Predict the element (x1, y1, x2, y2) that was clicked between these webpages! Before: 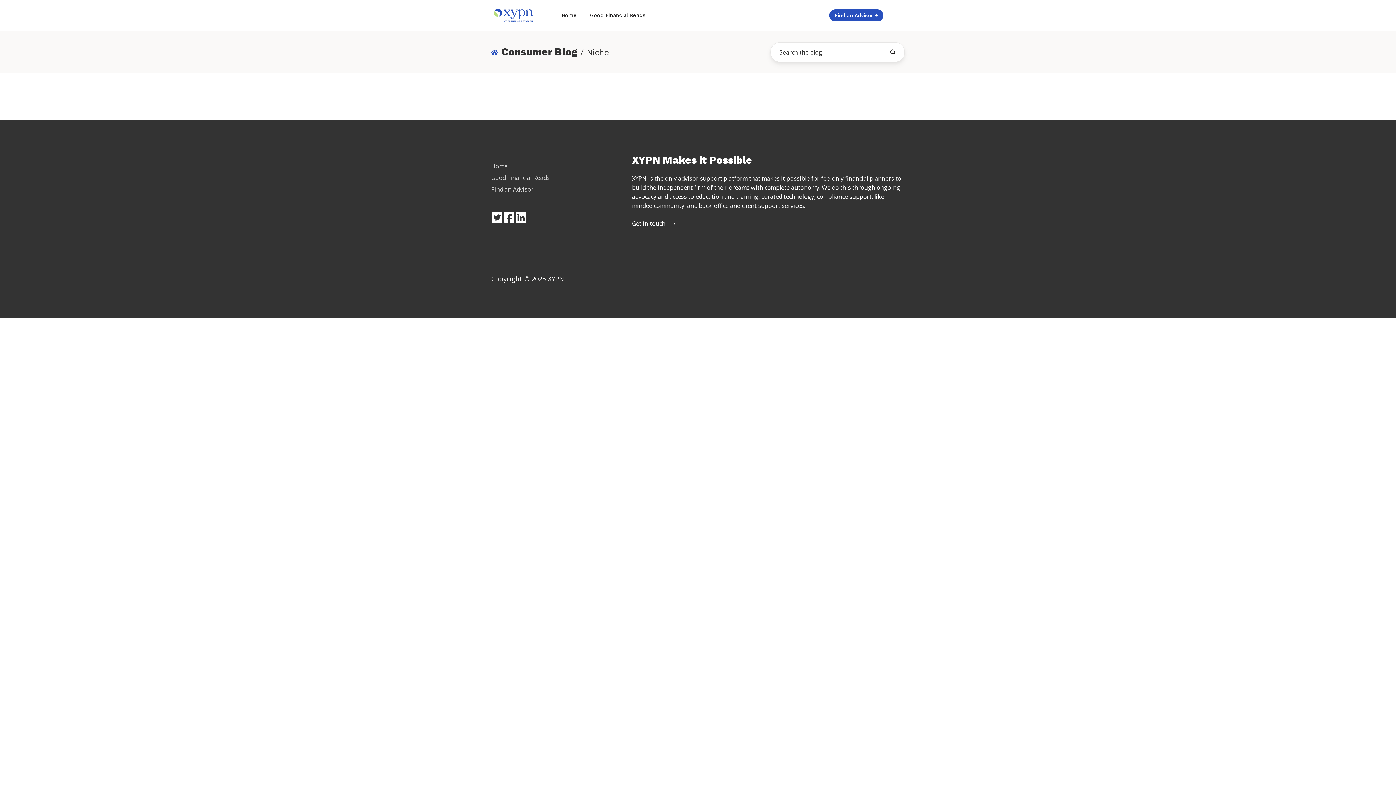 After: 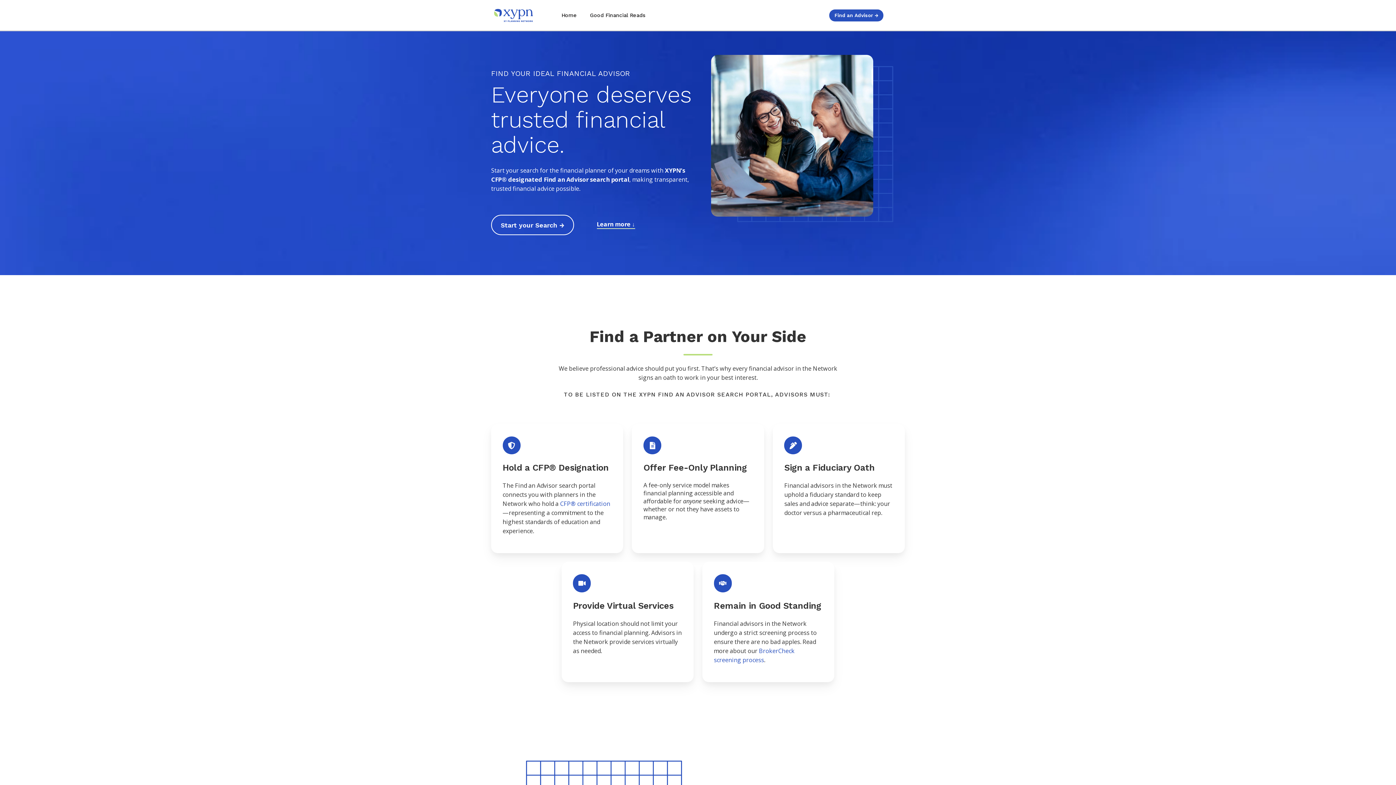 Action: bbox: (491, 10, 536, 18)